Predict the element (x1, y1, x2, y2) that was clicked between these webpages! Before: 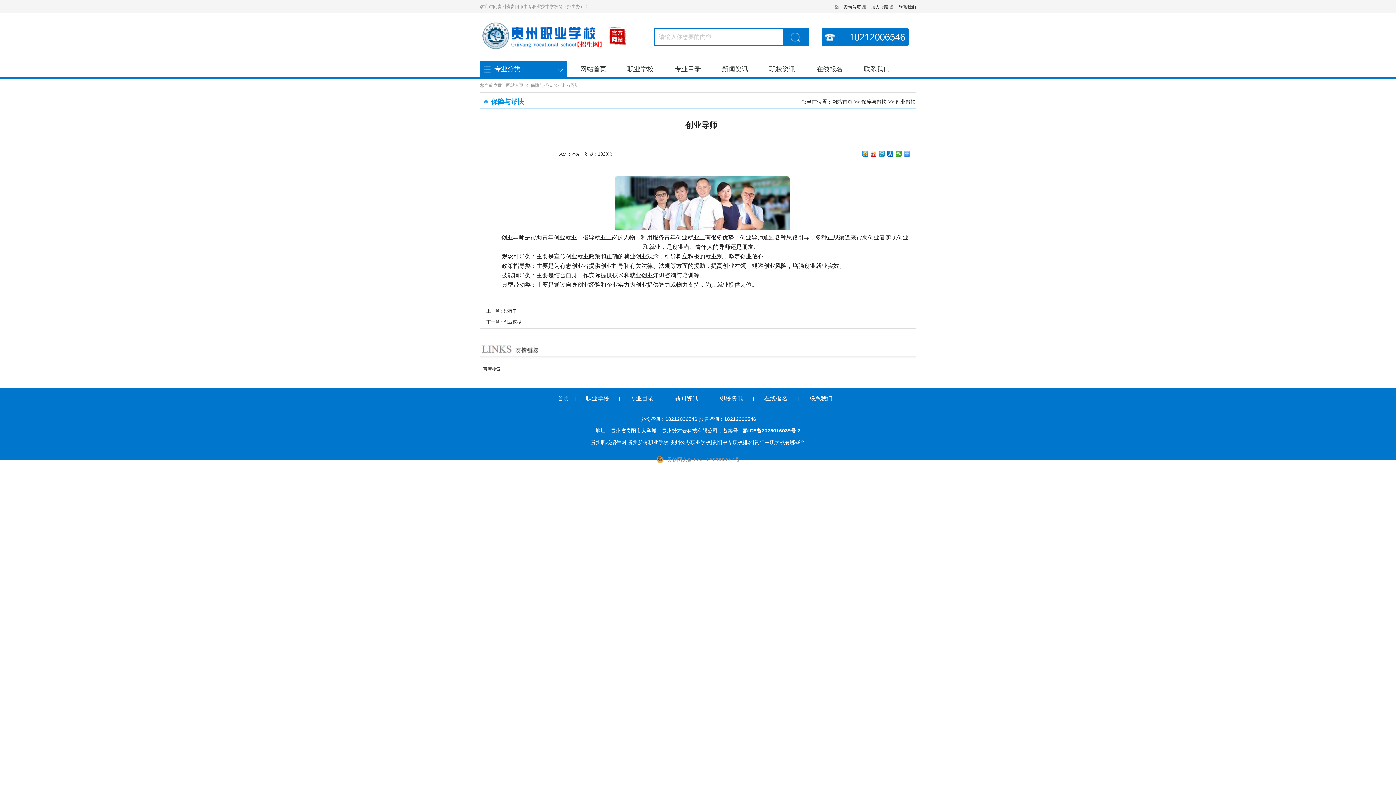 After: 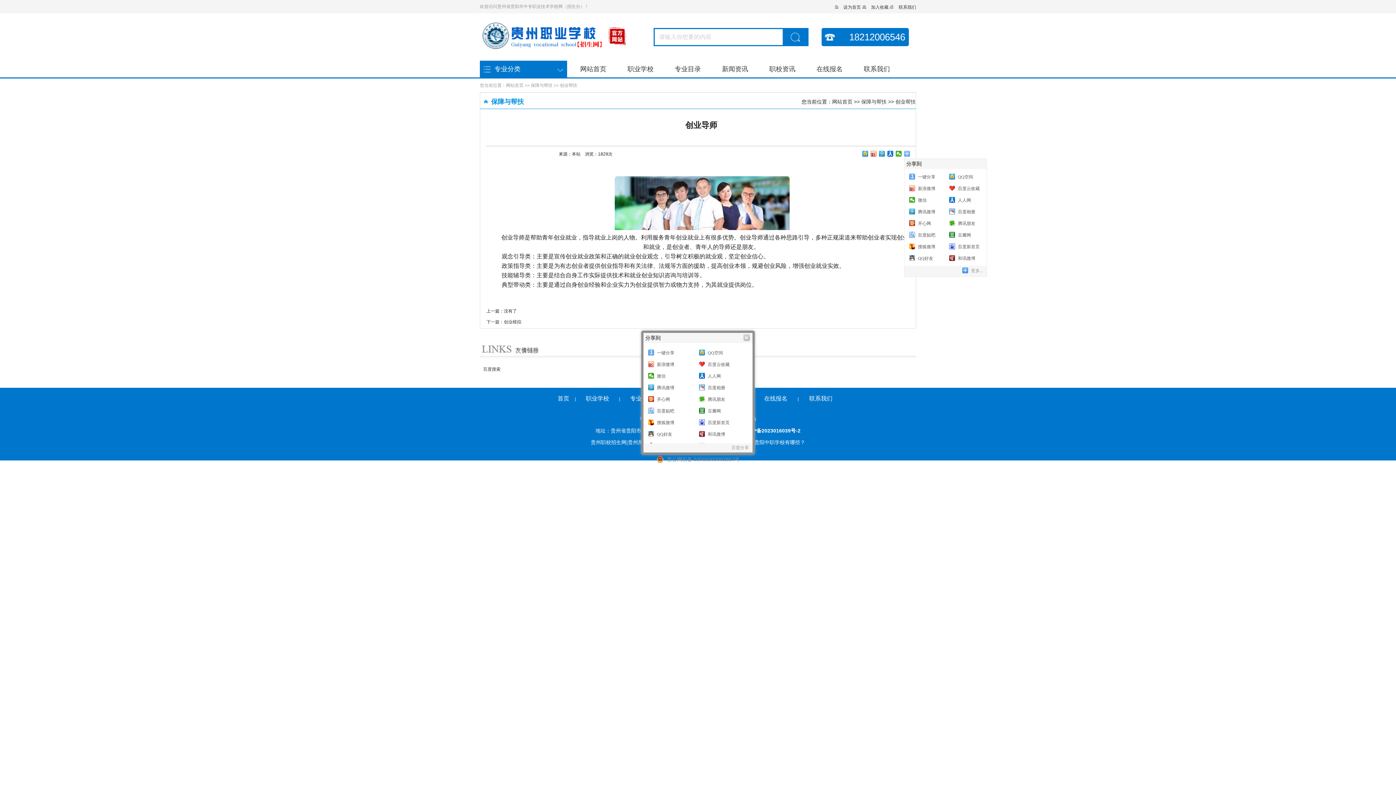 Action: bbox: (904, 150, 910, 156)